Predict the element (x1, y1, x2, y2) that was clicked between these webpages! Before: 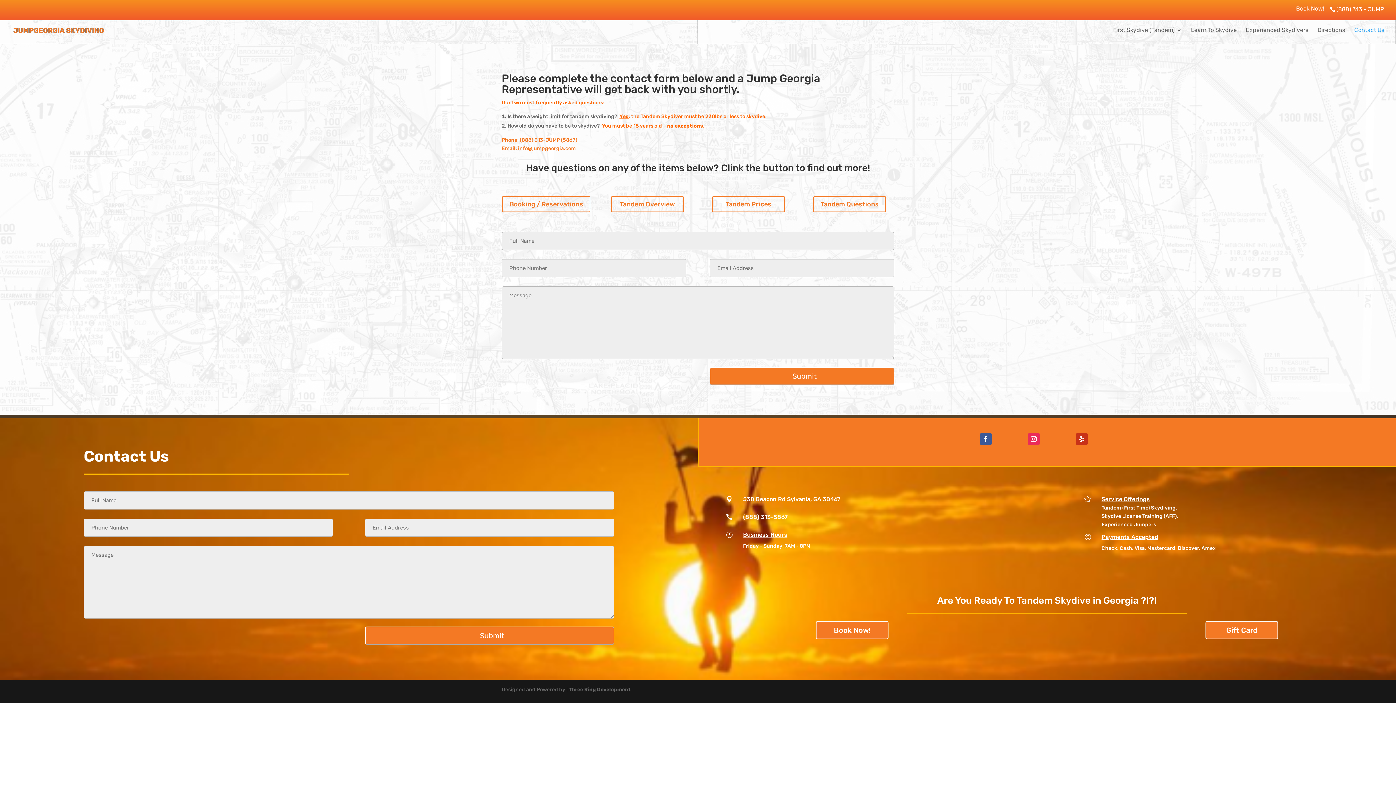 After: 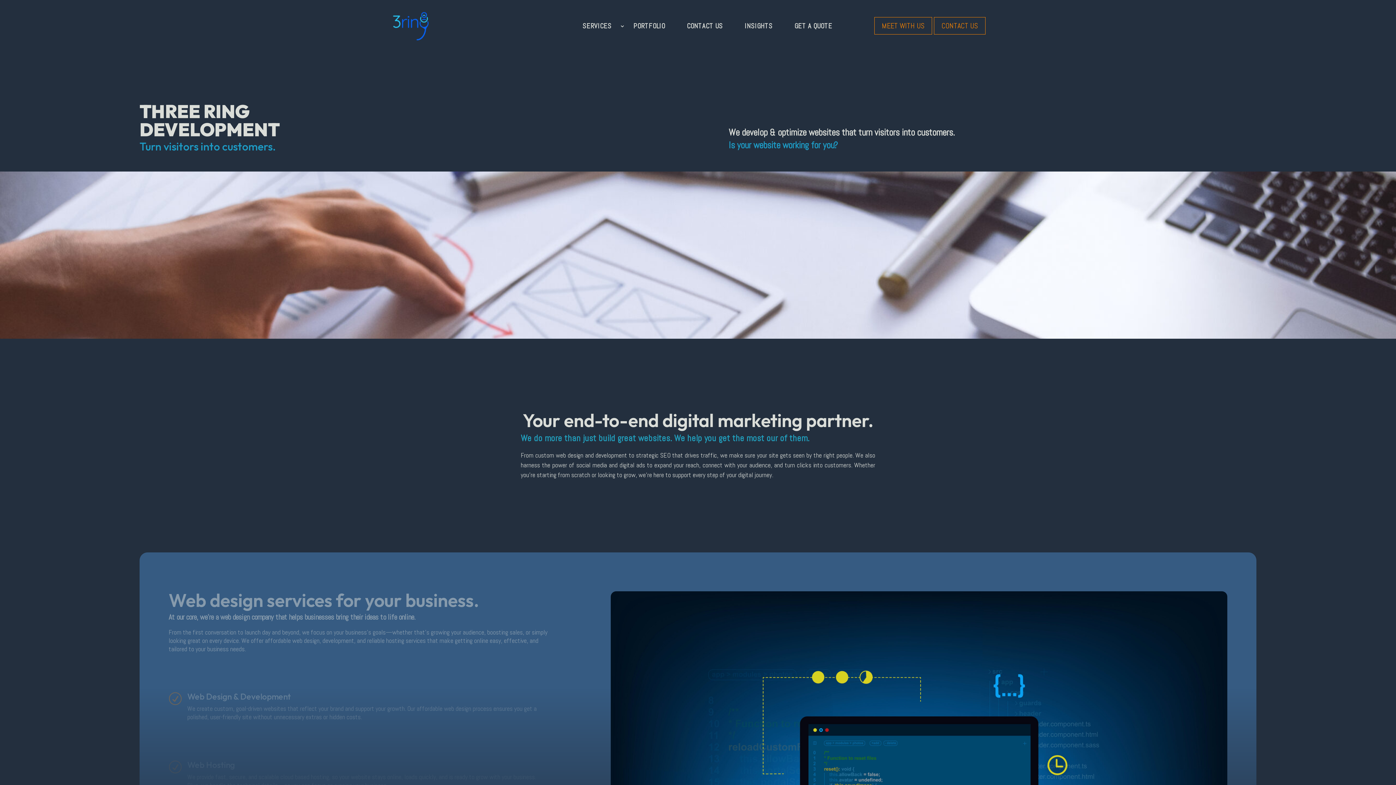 Action: bbox: (568, 686, 630, 692) label: Three Ring Development